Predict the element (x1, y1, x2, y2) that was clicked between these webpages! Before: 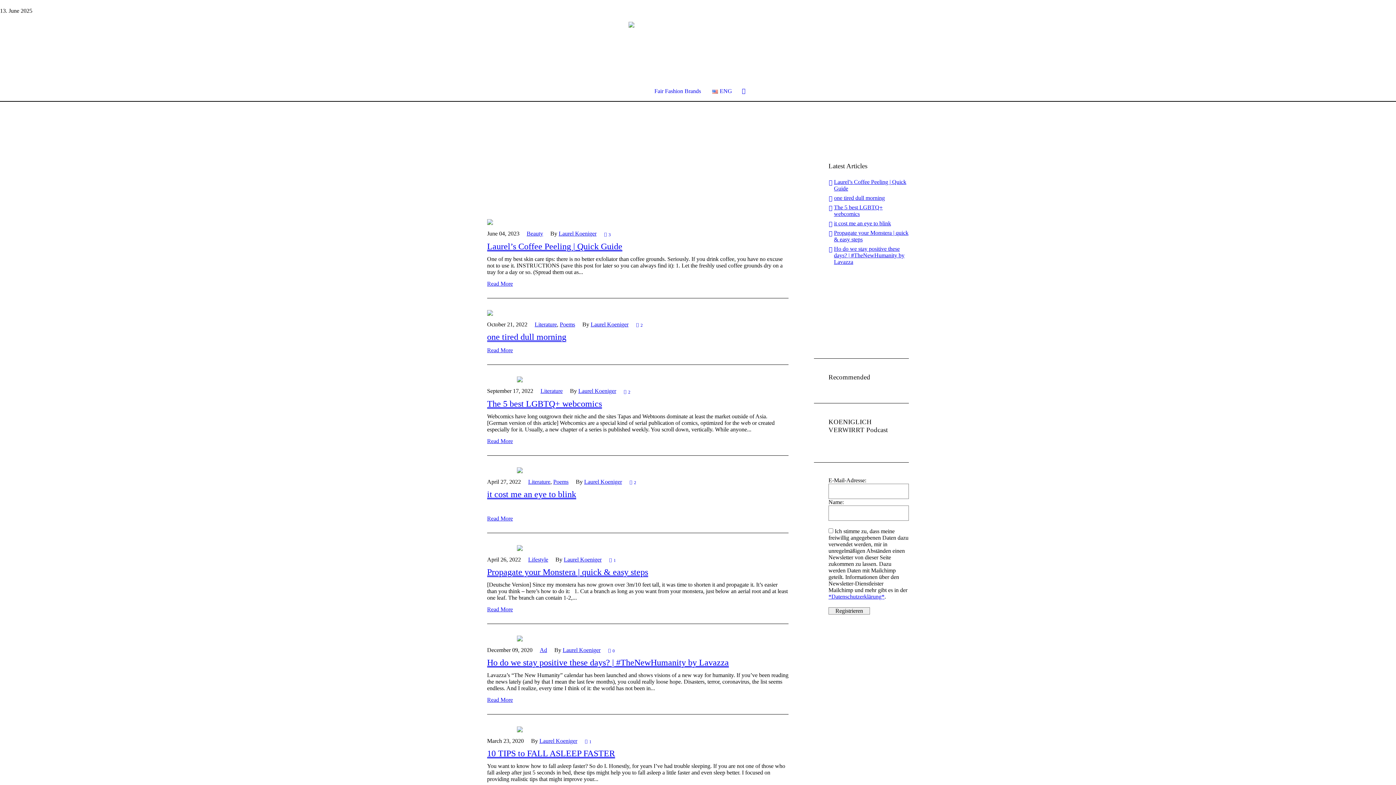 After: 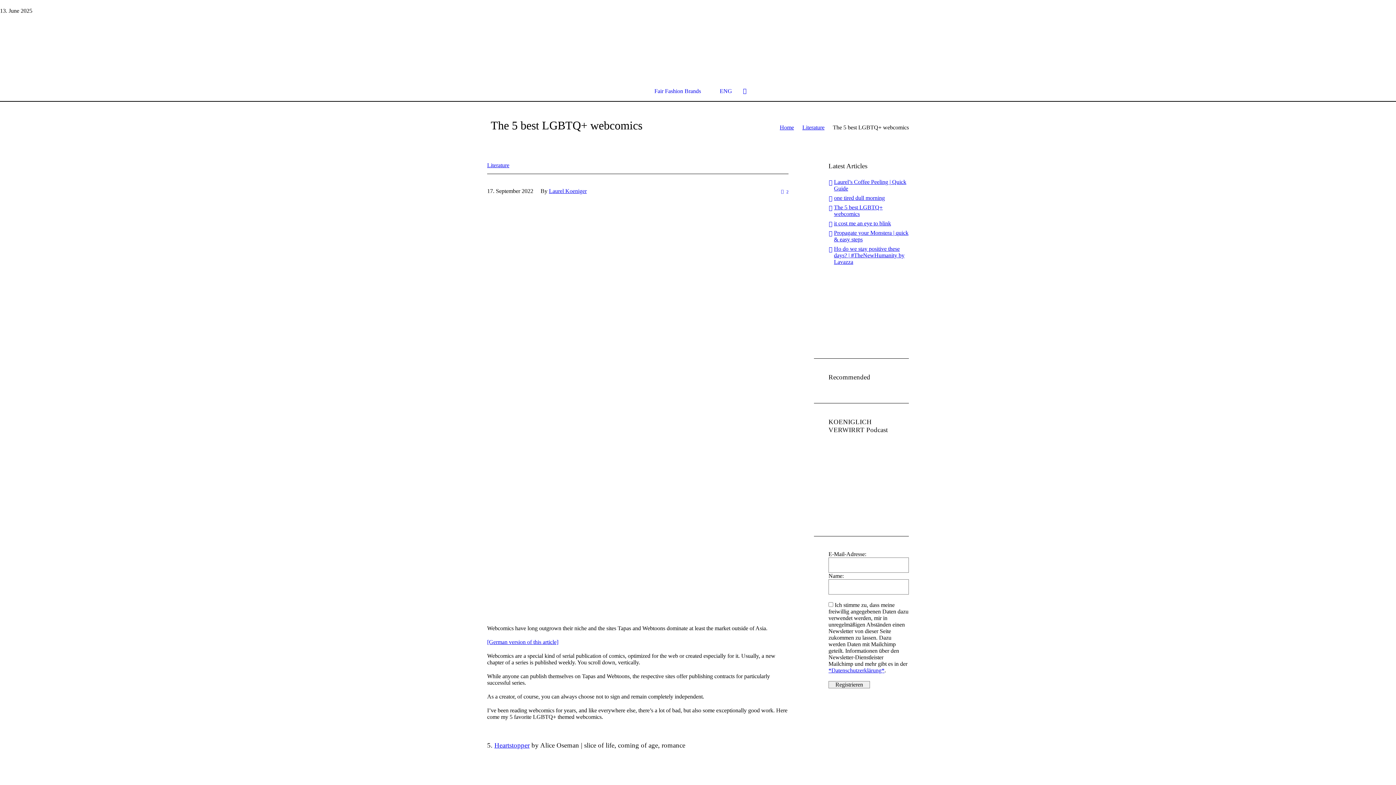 Action: label: Read More bbox: (487, 438, 788, 444)